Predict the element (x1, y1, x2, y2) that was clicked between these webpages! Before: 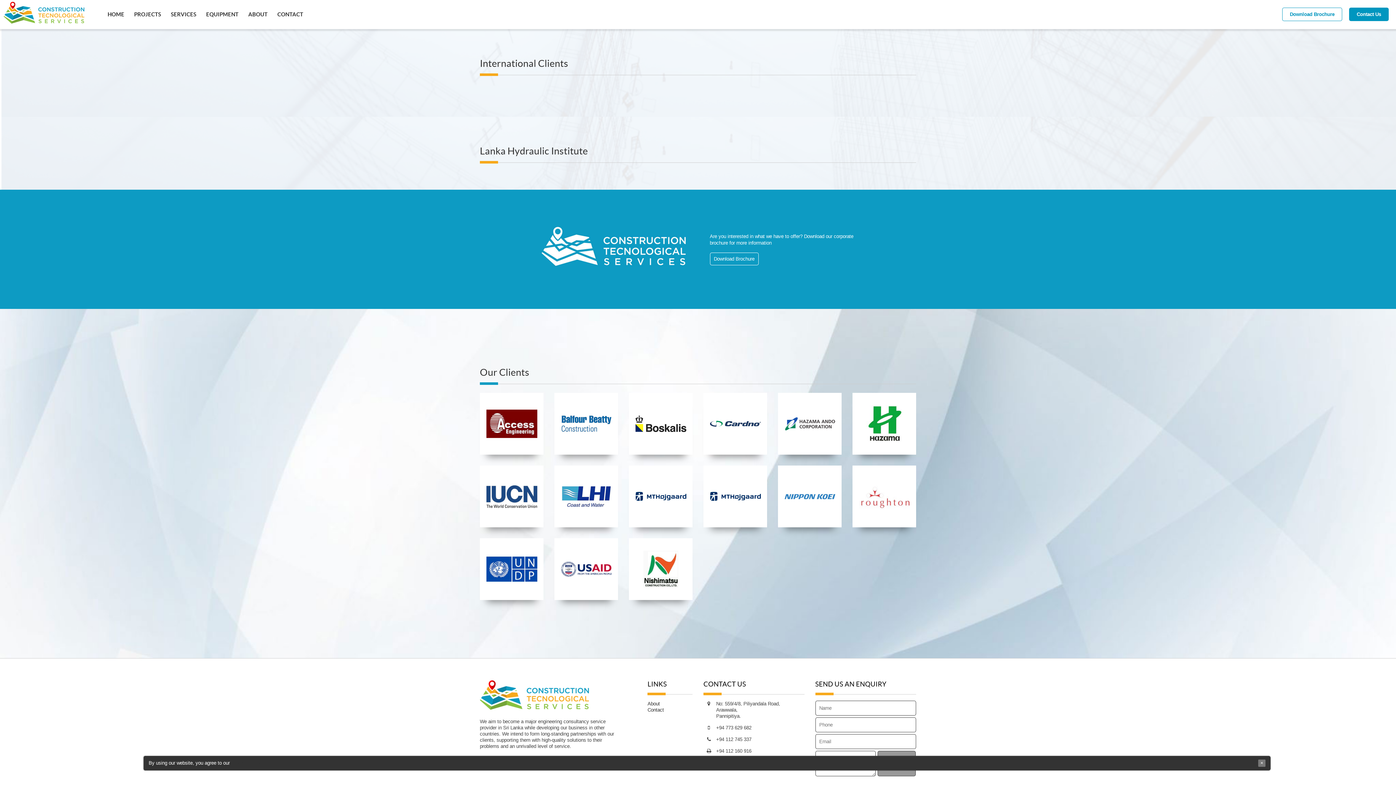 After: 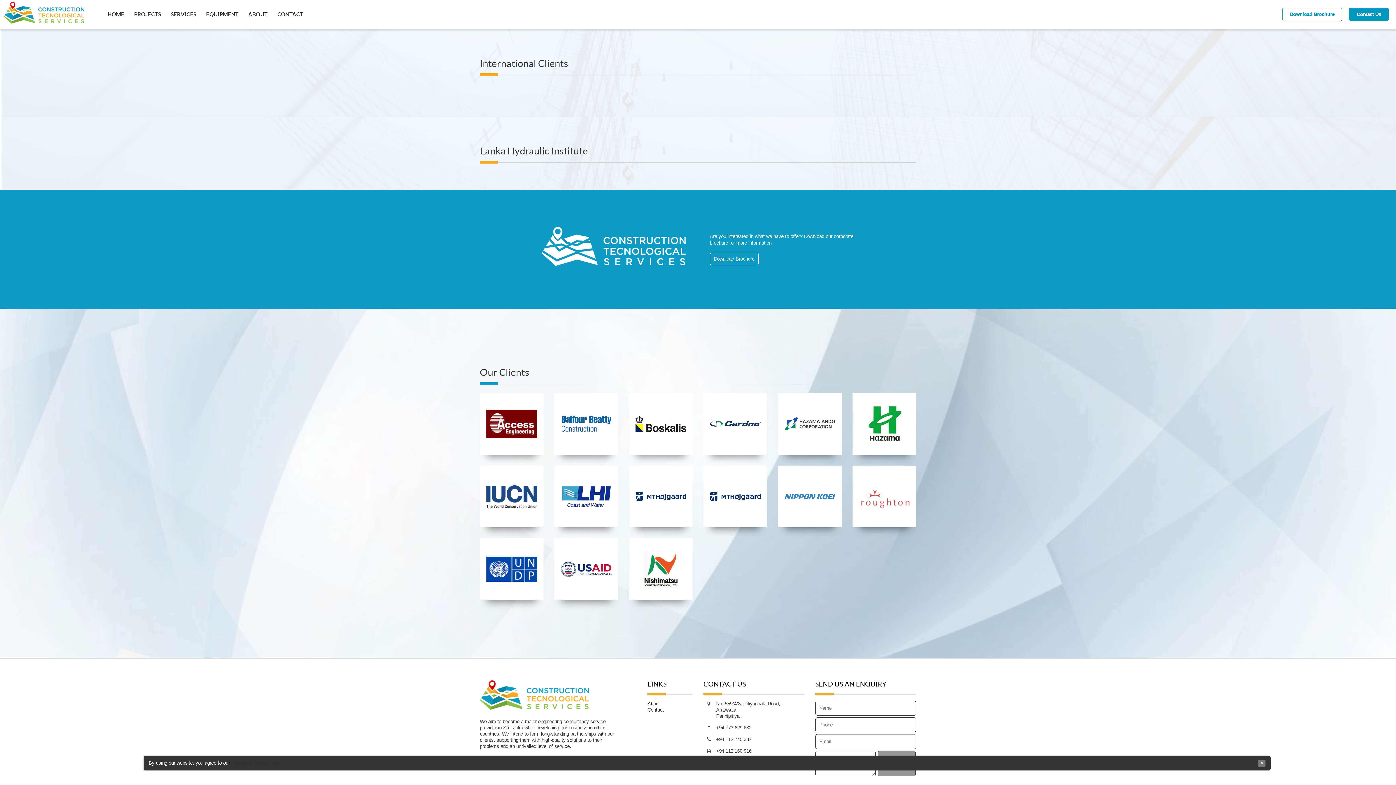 Action: bbox: (710, 252, 758, 265) label: Download Brochure